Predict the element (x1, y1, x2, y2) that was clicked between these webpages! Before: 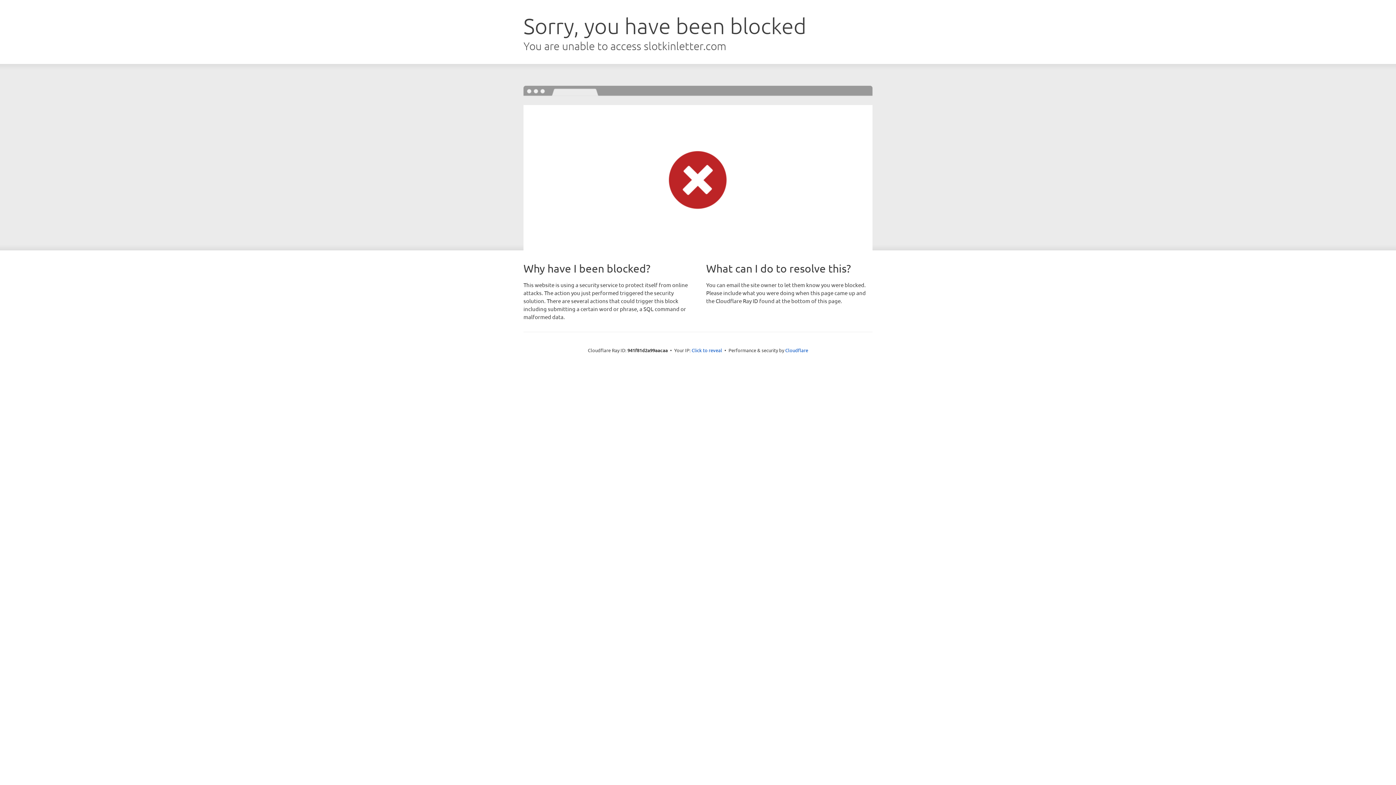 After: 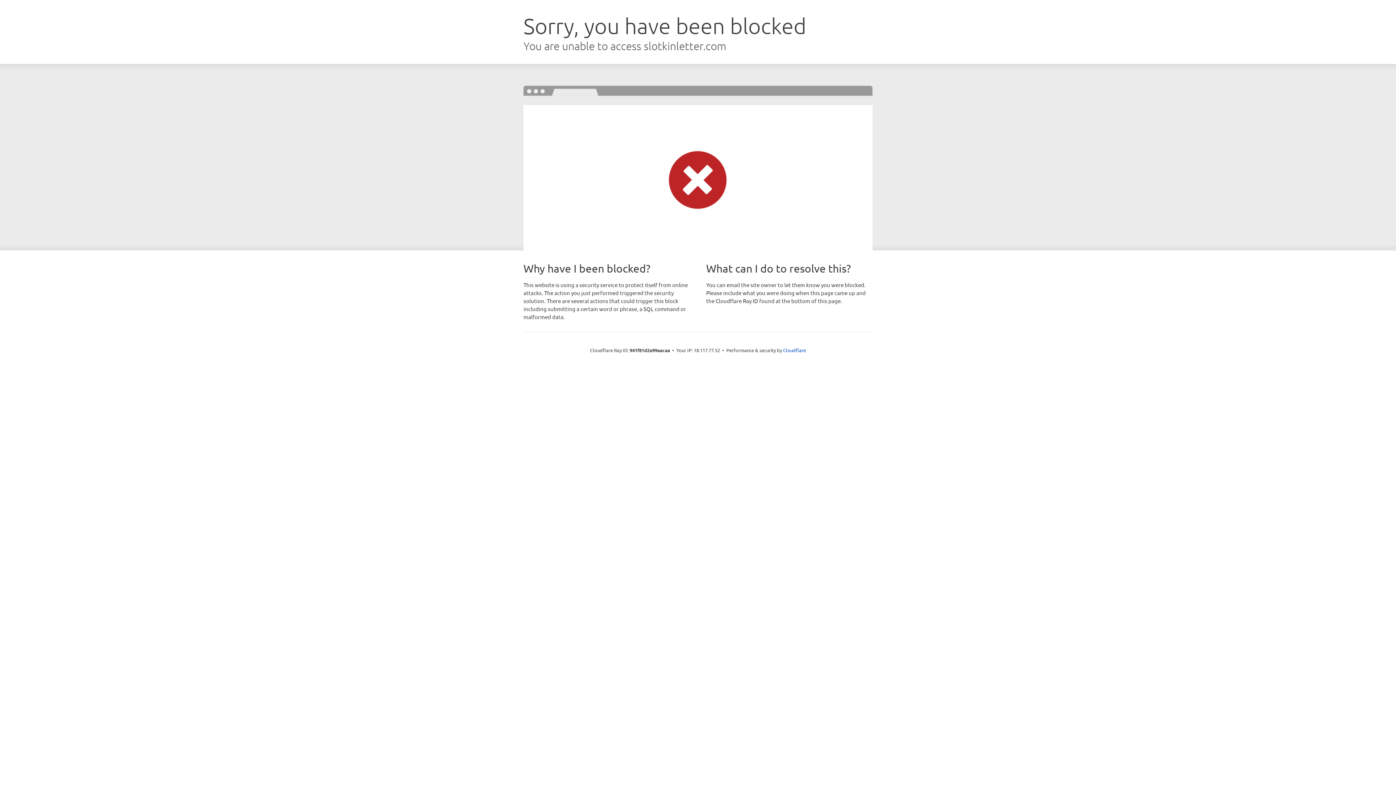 Action: bbox: (691, 346, 722, 353) label: Click to reveal